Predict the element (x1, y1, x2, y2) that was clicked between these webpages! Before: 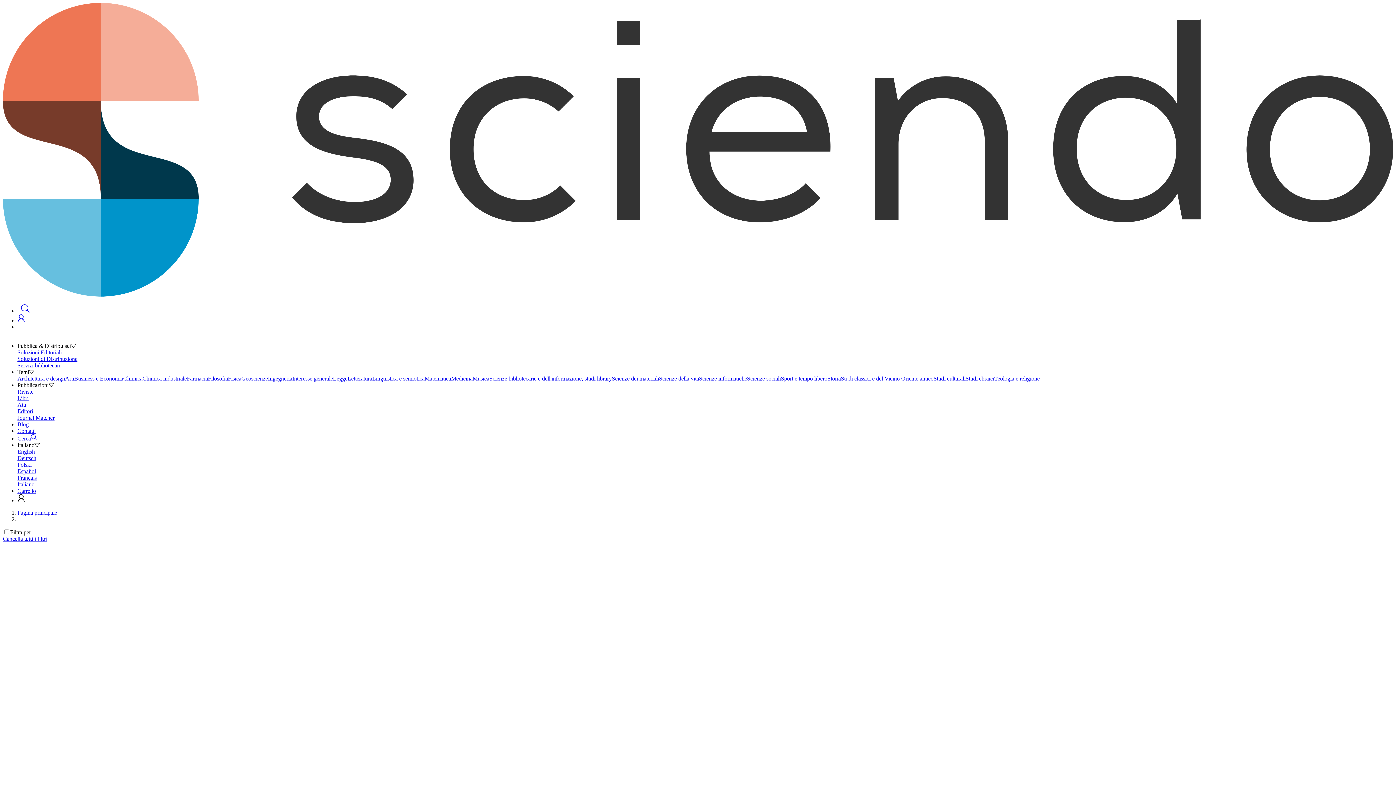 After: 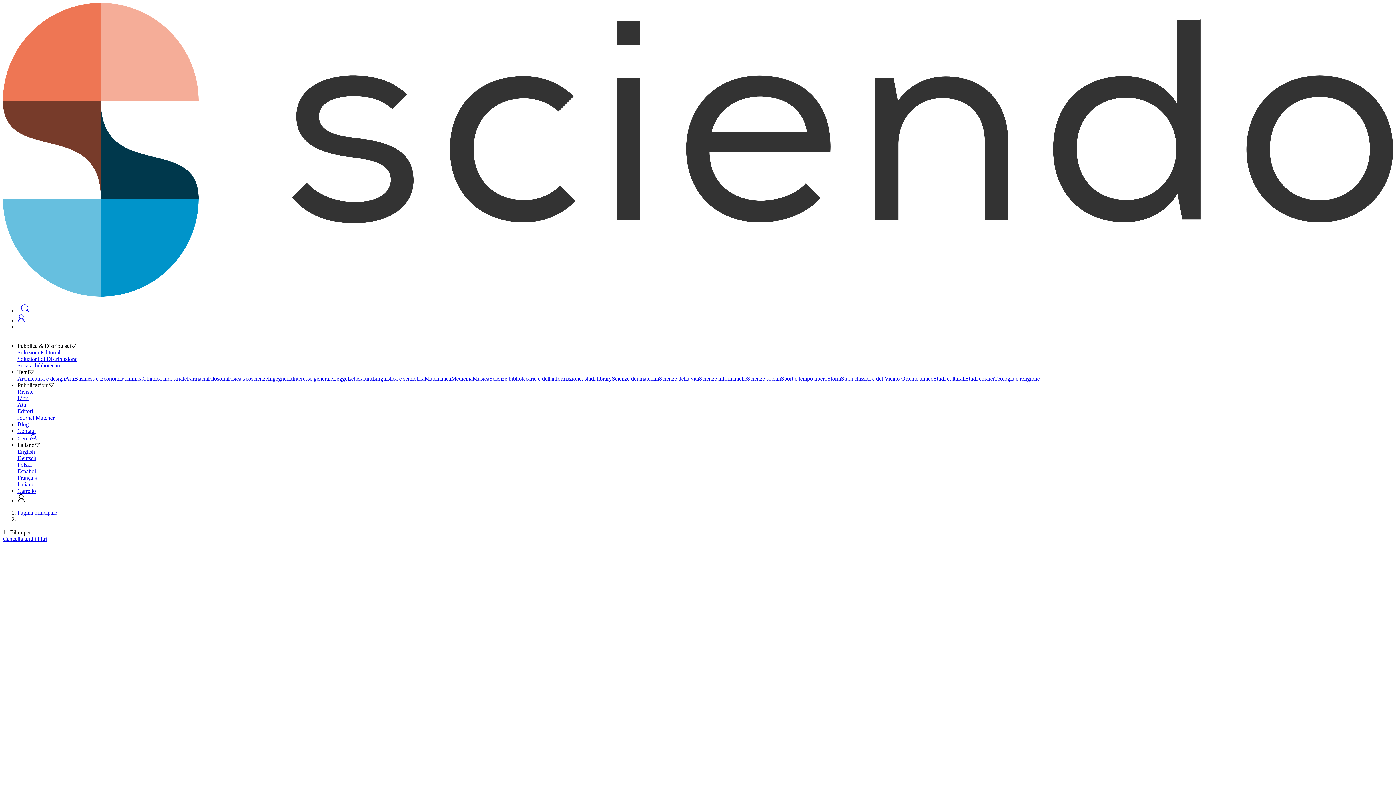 Action: label: Matematica bbox: (424, 375, 451, 381)